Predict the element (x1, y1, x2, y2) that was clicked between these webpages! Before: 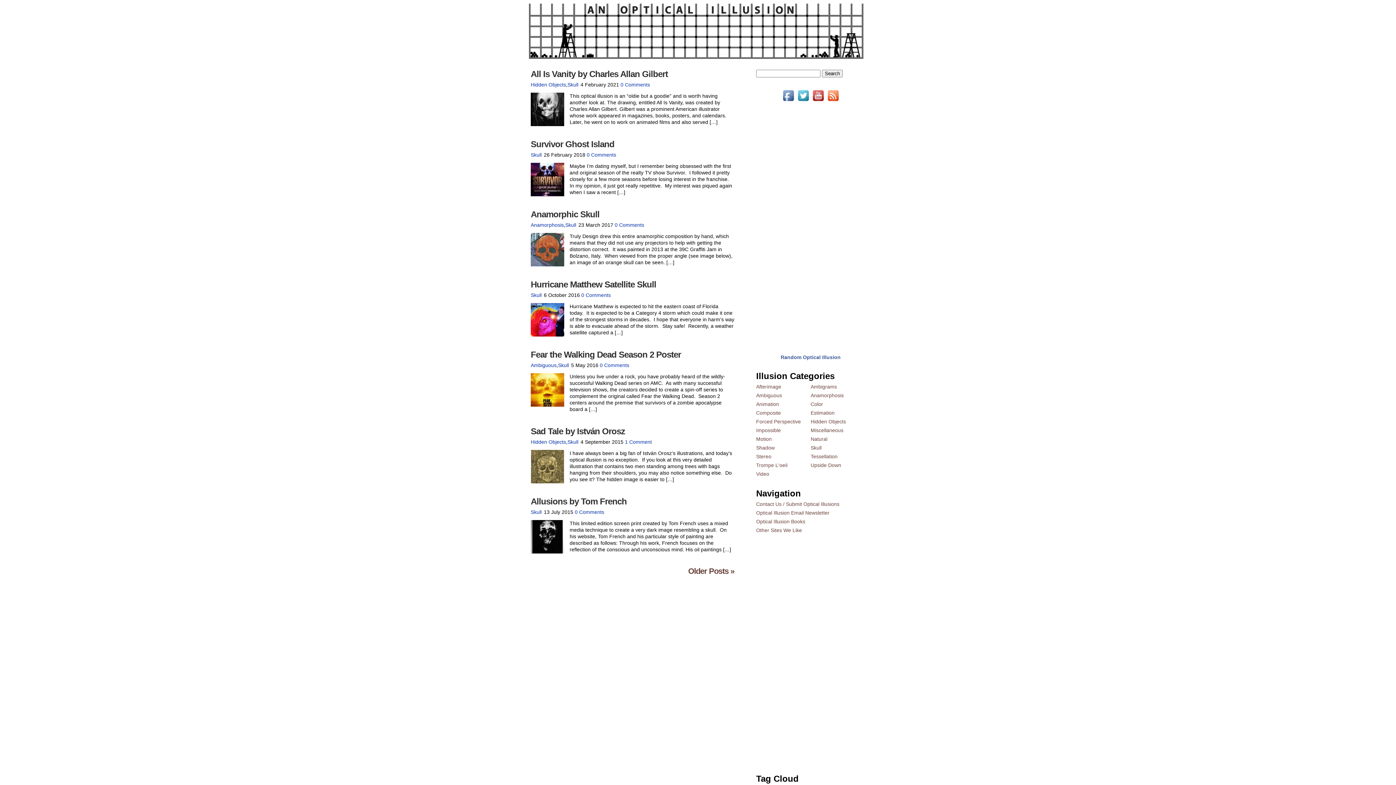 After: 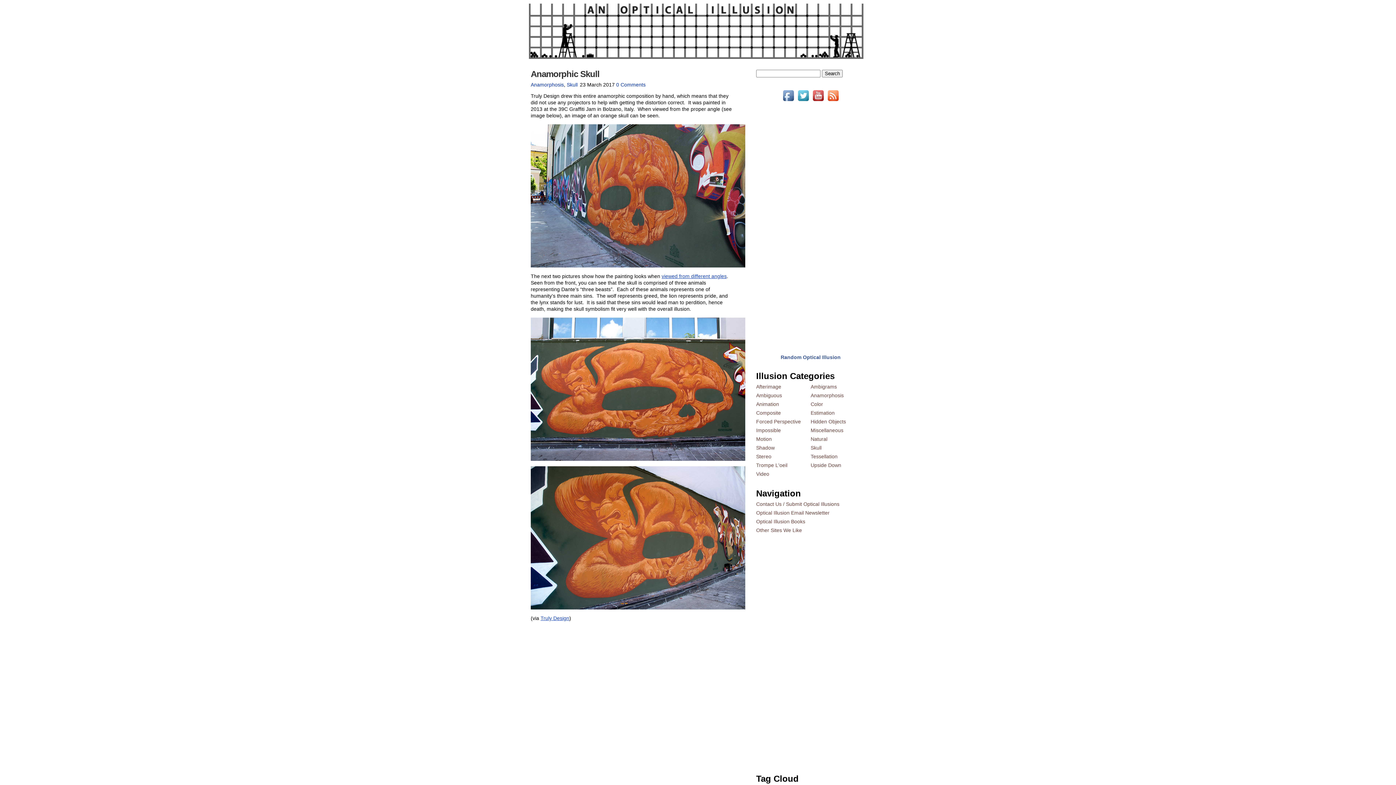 Action: bbox: (530, 261, 564, 267)